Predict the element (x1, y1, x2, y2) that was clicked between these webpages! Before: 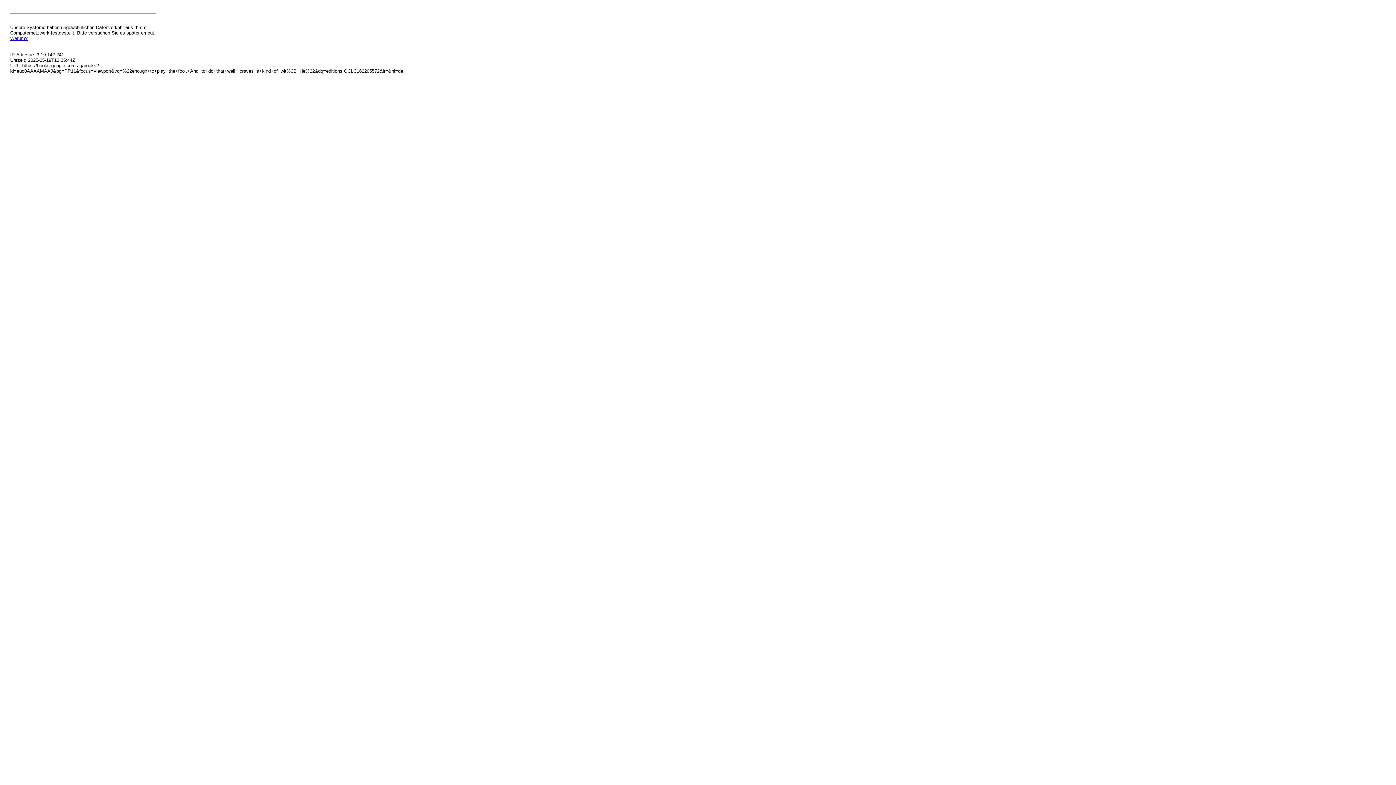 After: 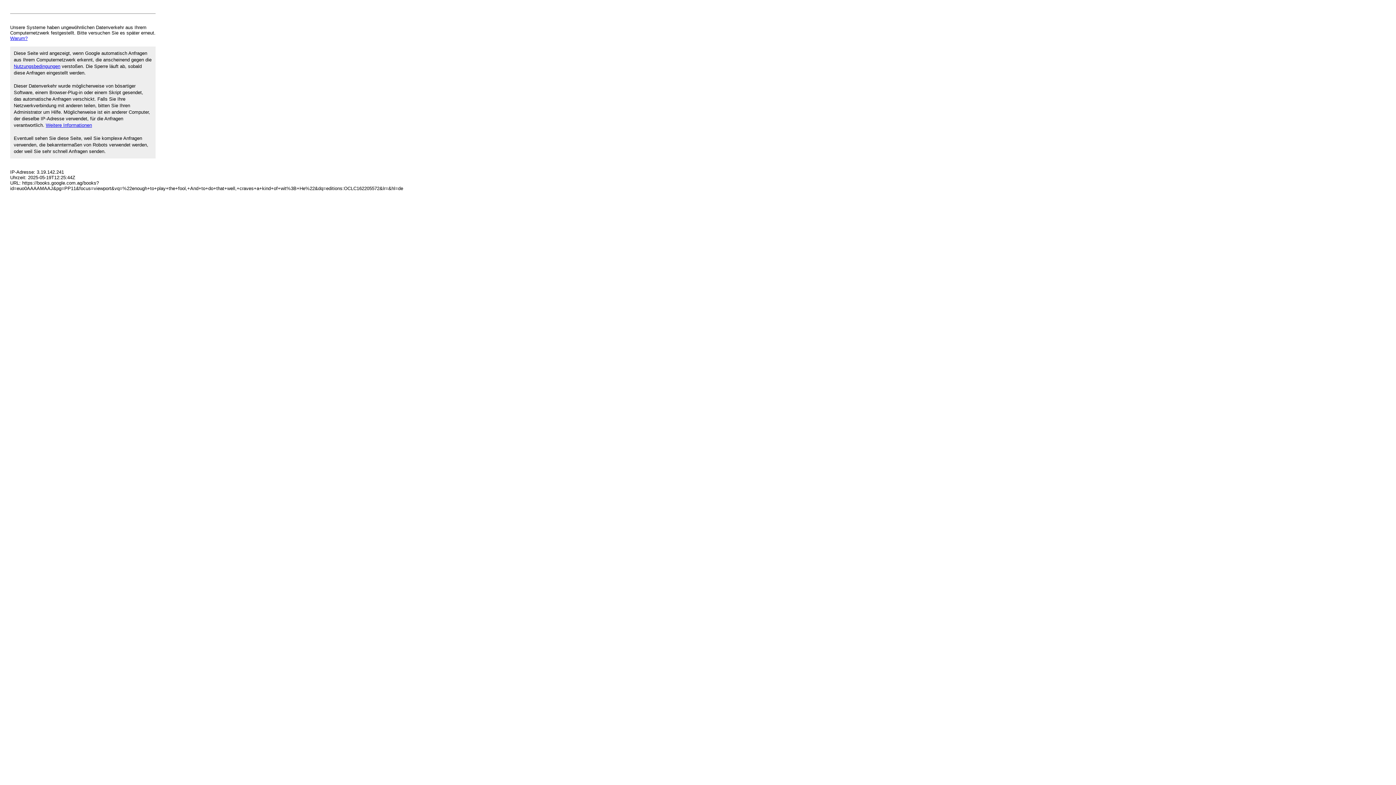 Action: bbox: (10, 35, 27, 41) label: Warum?